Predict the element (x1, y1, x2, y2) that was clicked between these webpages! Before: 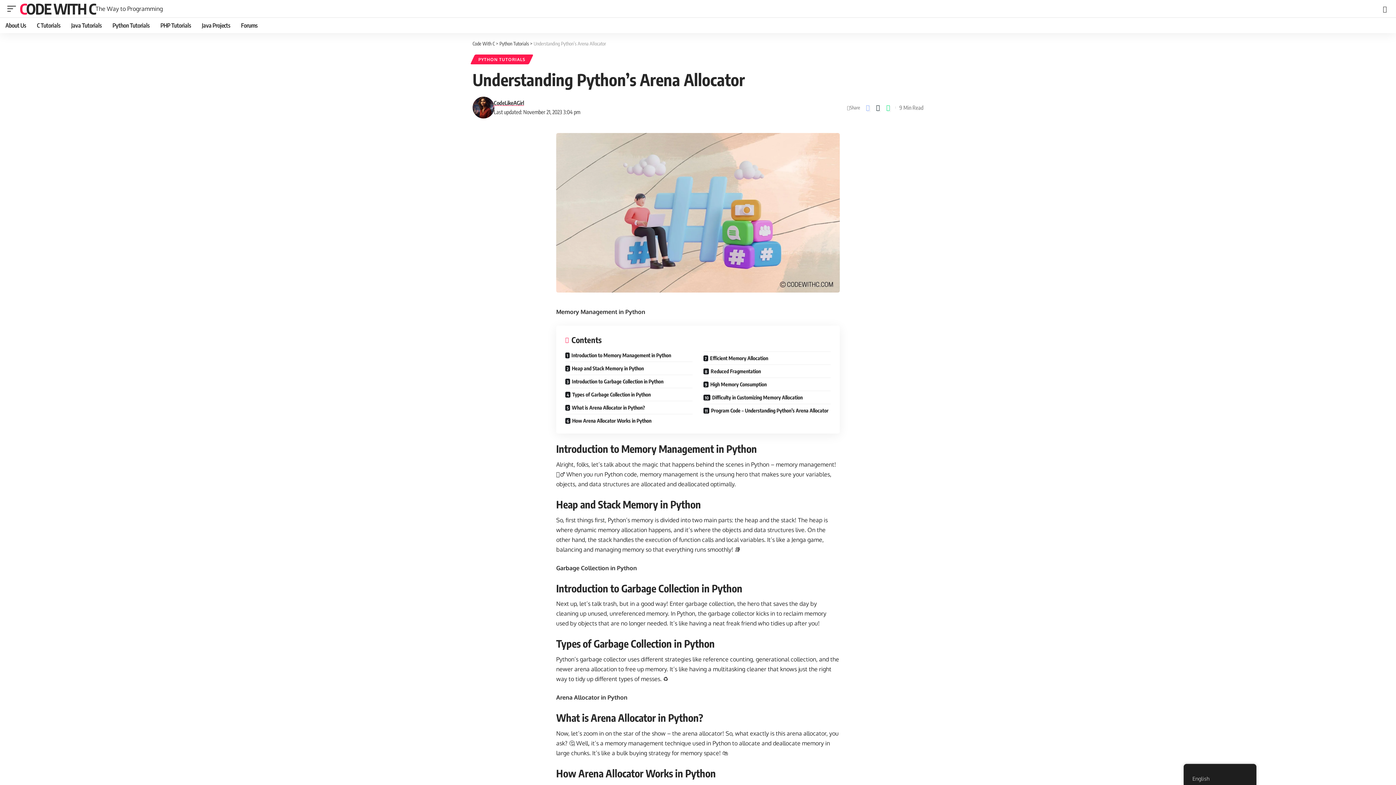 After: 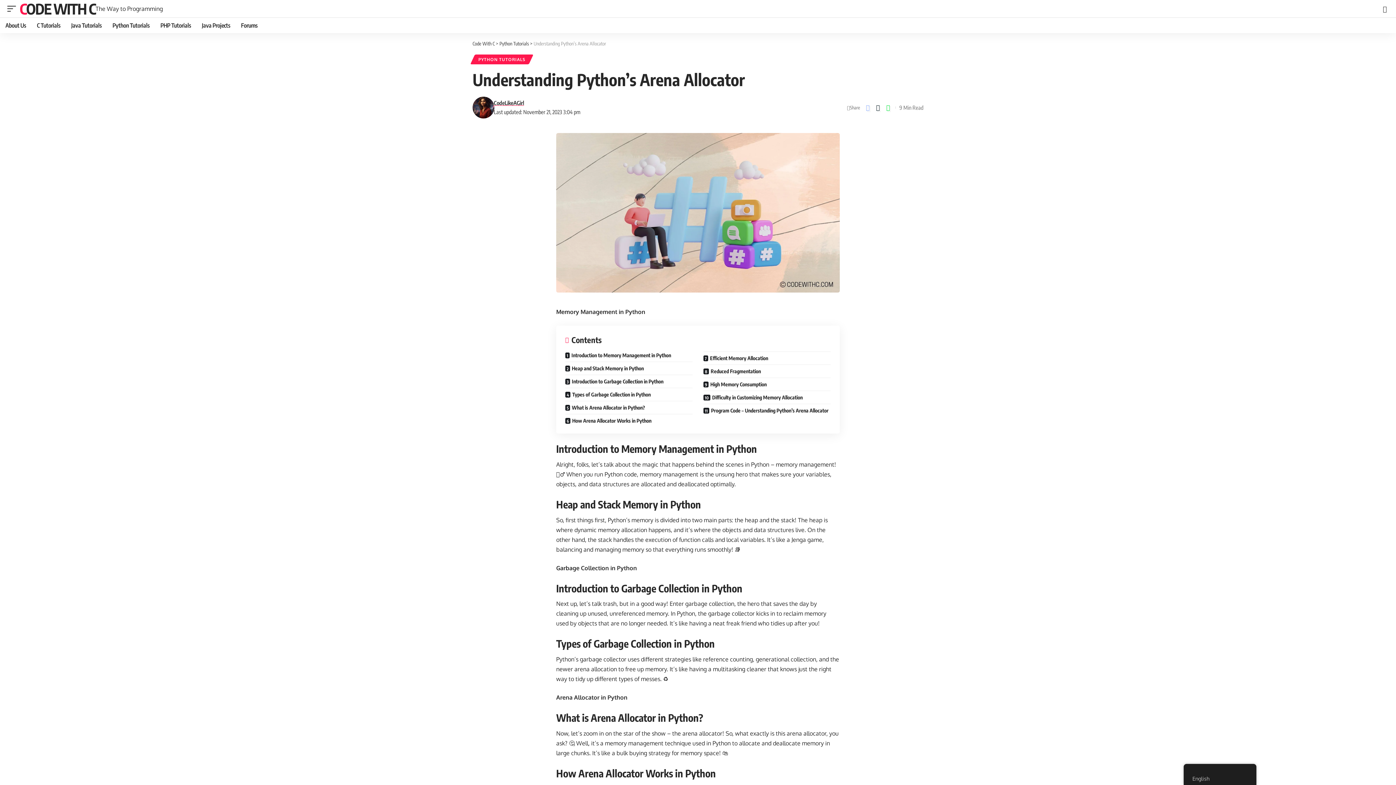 Action: bbox: (883, 101, 893, 113) label: Share on Whatsapp